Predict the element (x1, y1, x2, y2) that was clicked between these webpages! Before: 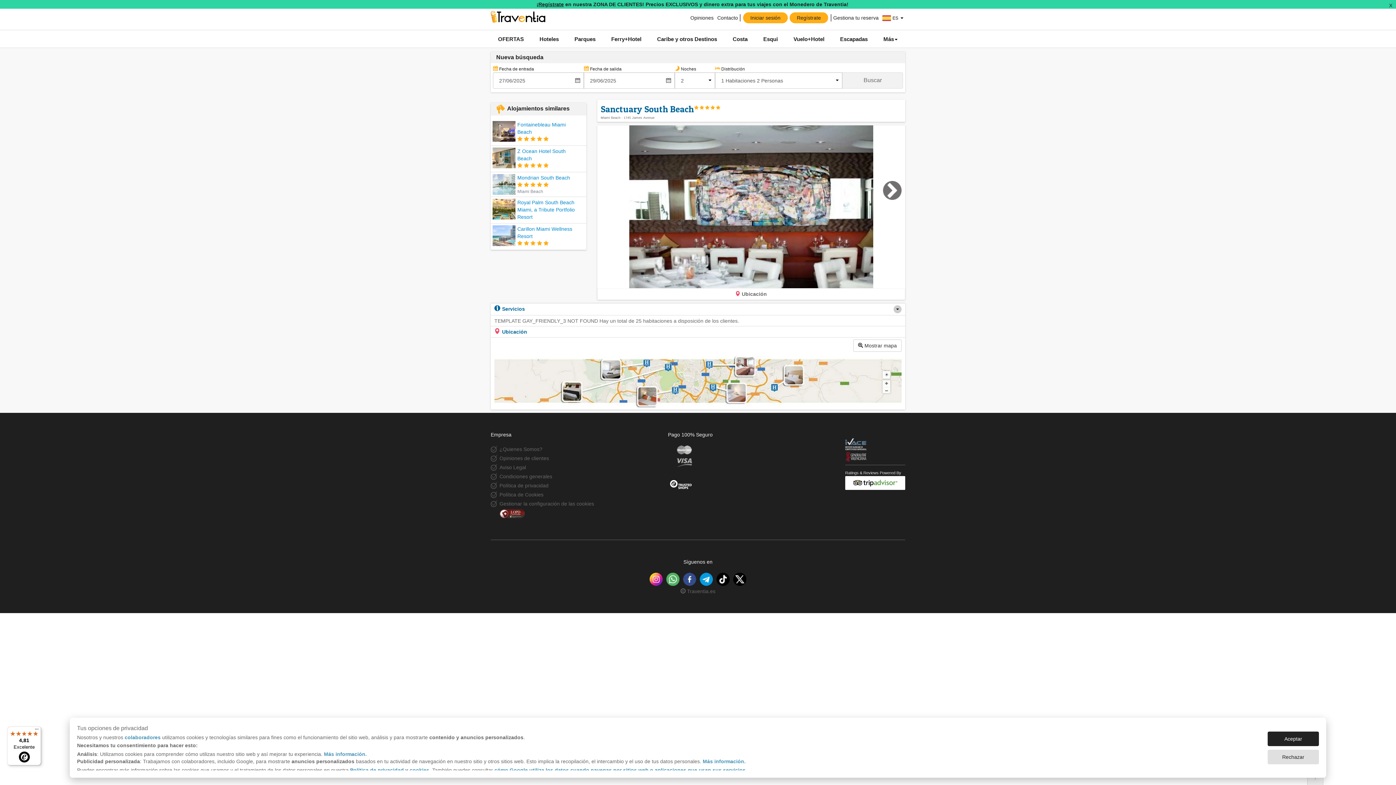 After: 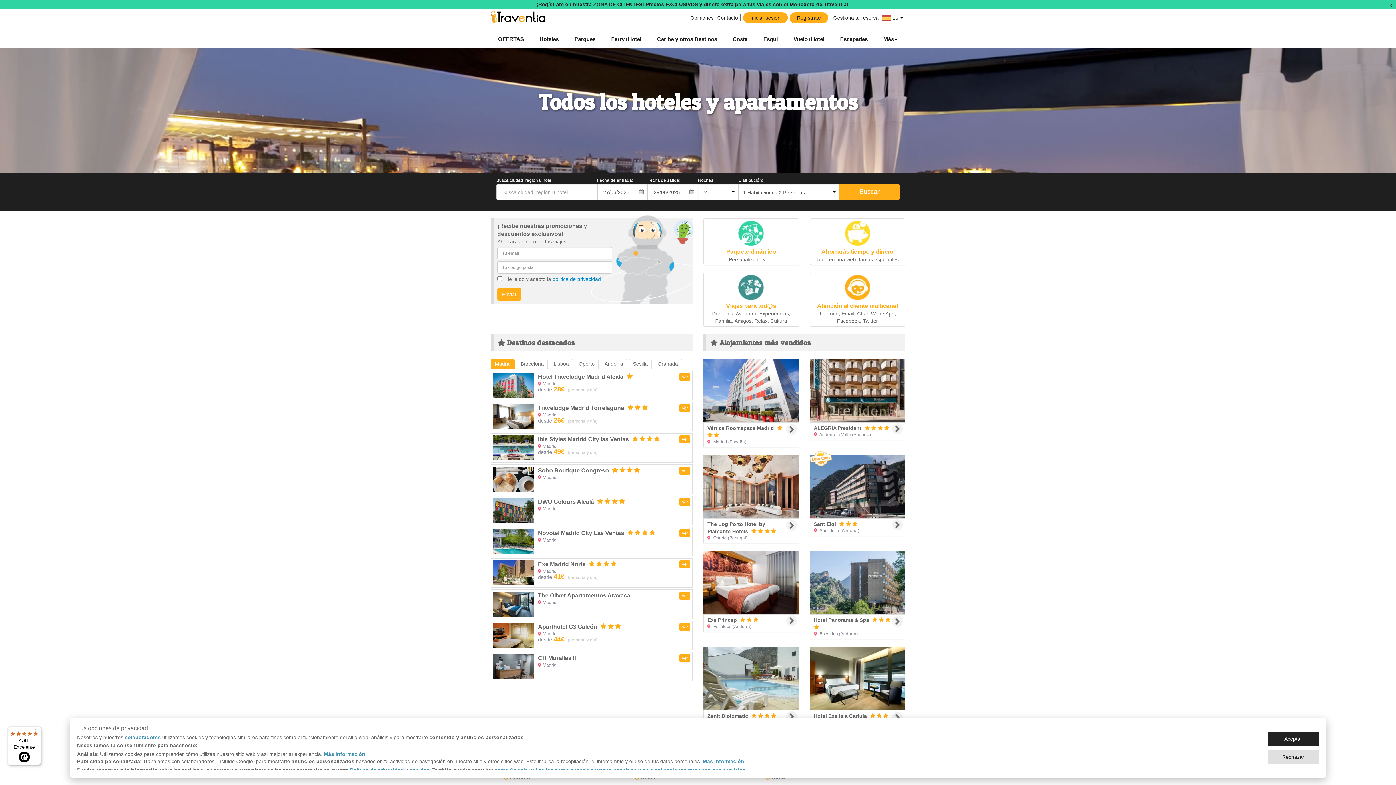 Action: label: Hoteles bbox: (532, 30, 566, 47)